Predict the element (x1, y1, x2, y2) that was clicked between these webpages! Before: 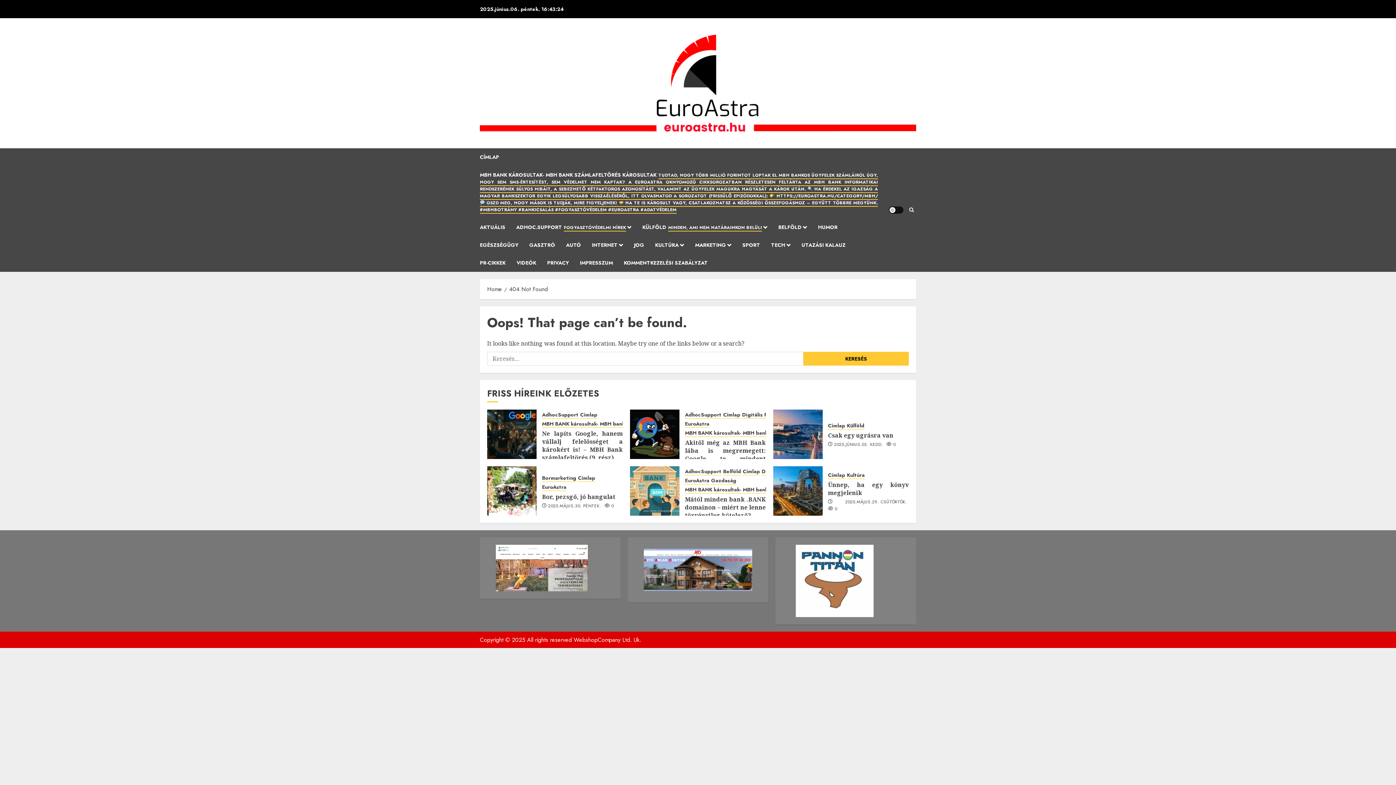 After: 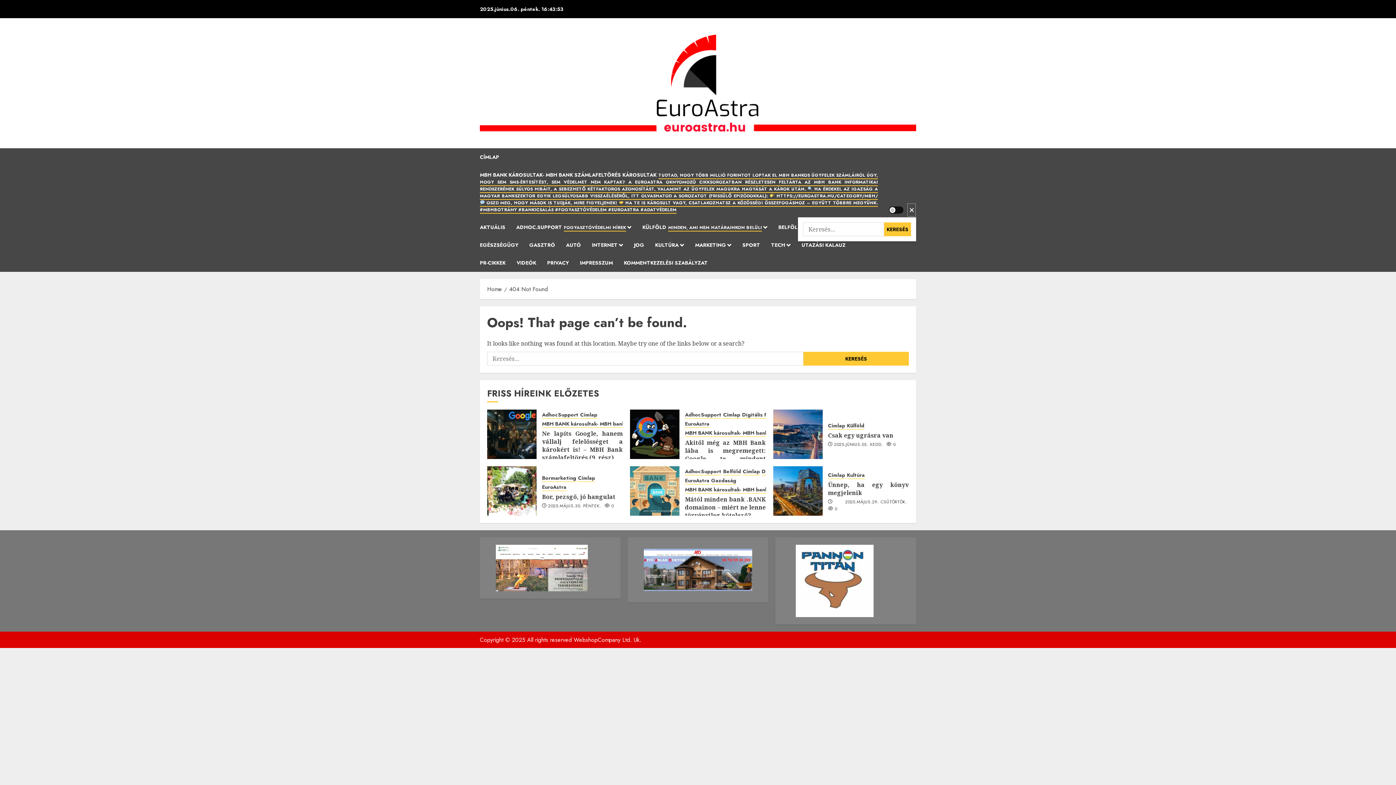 Action: bbox: (907, 203, 916, 217)